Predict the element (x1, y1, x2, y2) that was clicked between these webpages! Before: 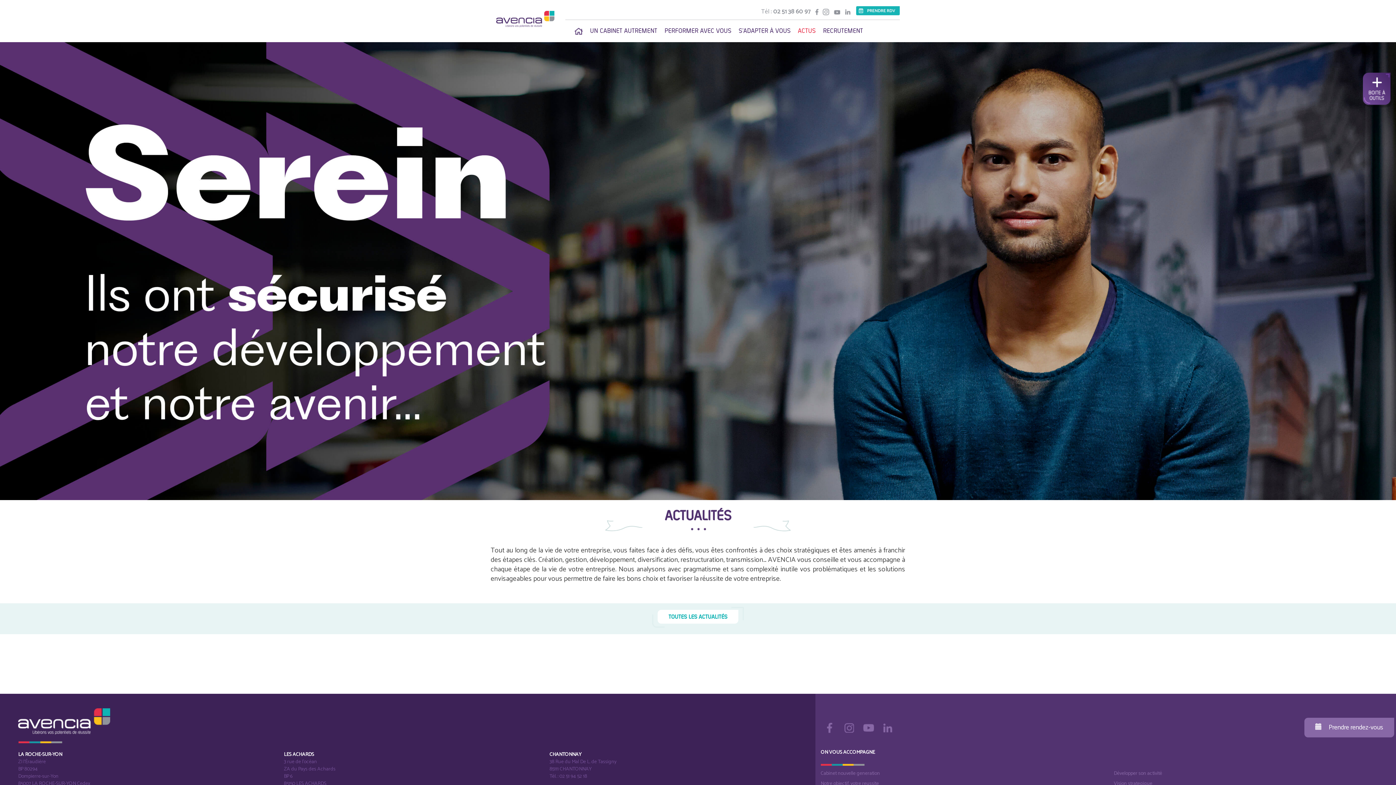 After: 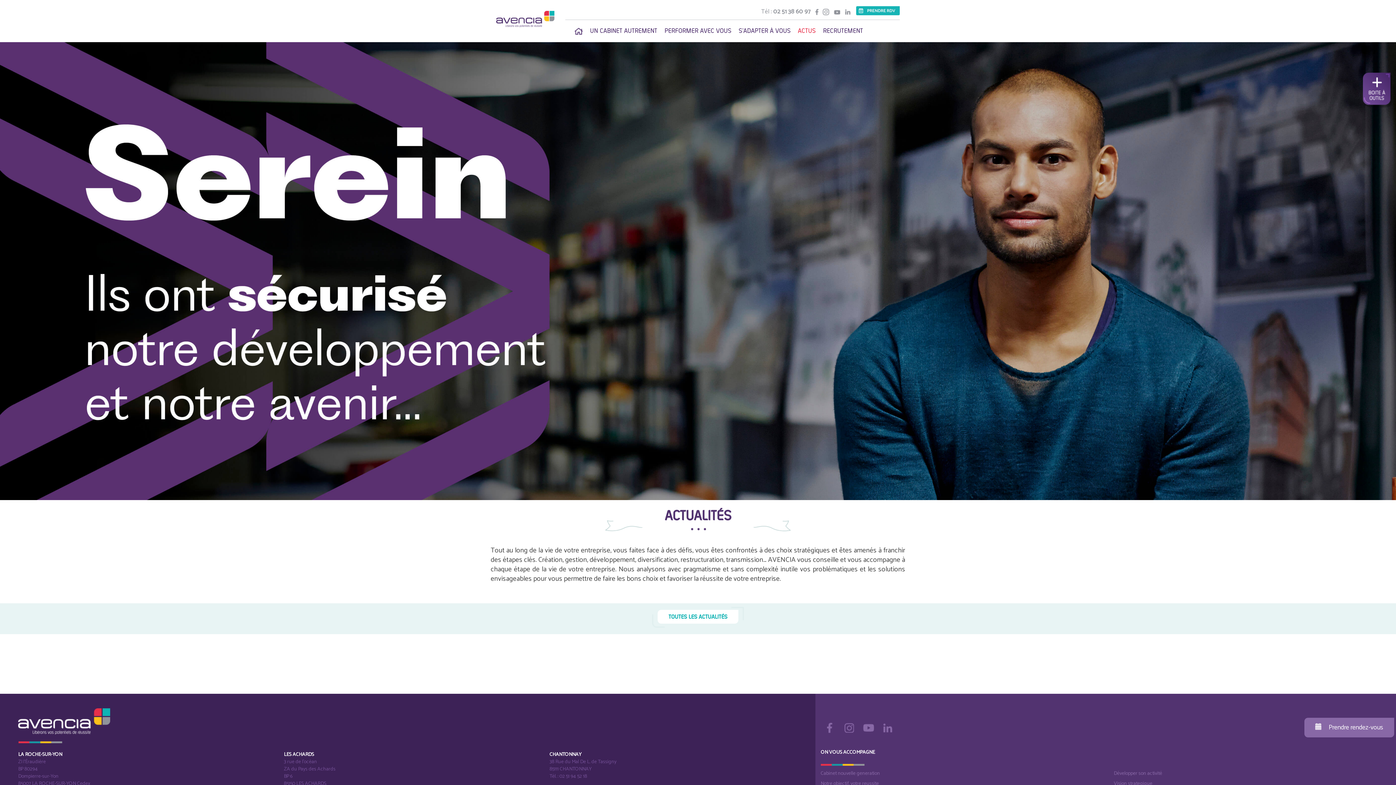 Action: bbox: (648, 612, 747, 622) label: TOUTES LES ACTUALITÉS